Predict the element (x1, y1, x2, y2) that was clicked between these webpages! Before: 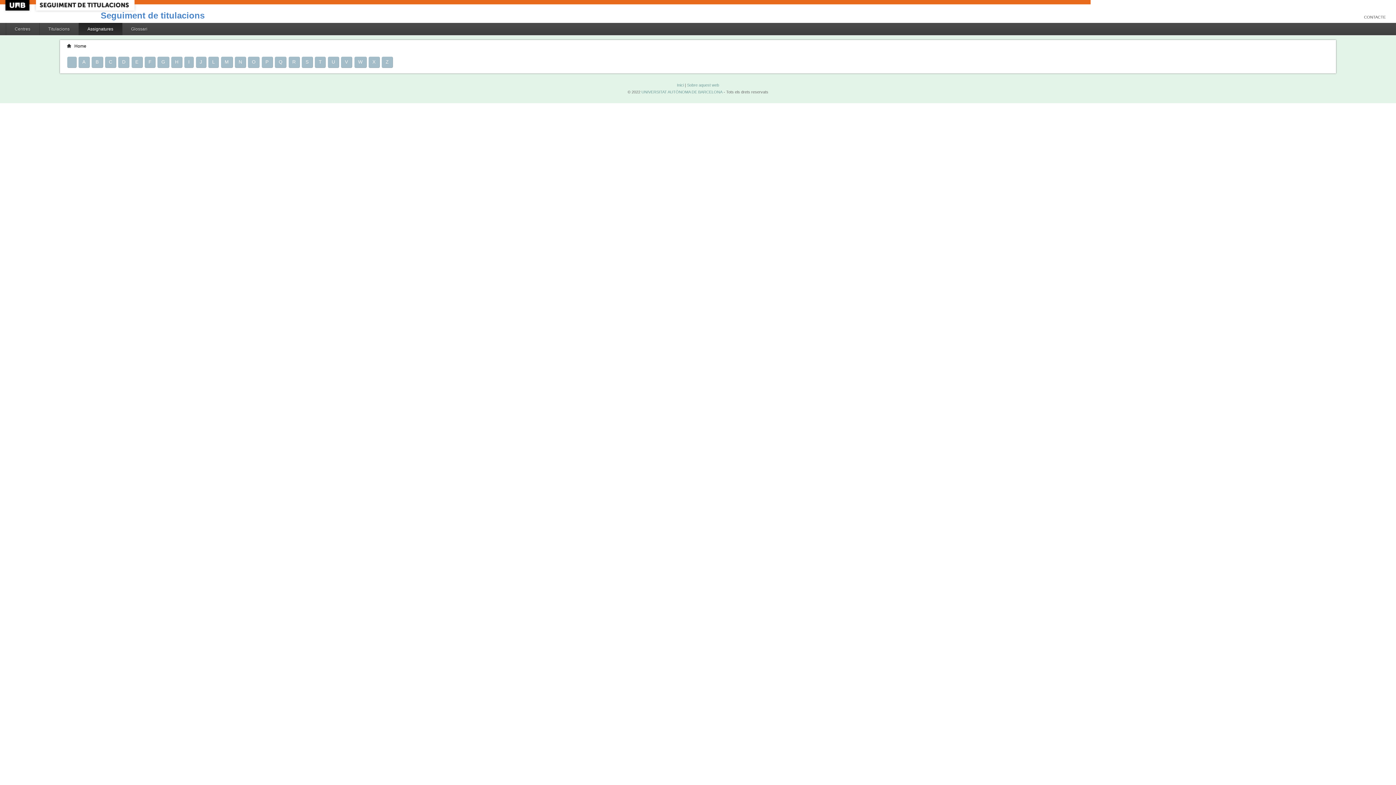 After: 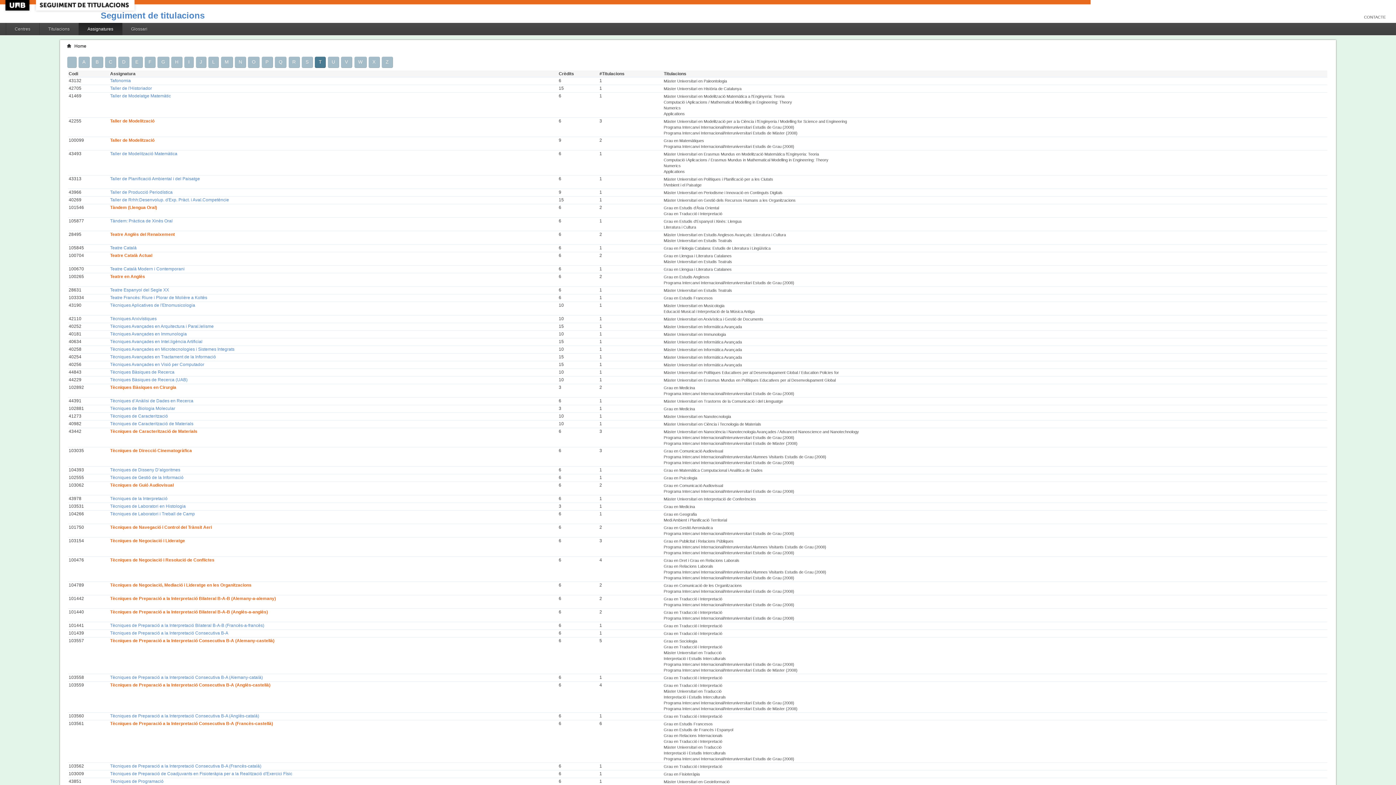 Action: label: T bbox: (315, 56, 325, 67)